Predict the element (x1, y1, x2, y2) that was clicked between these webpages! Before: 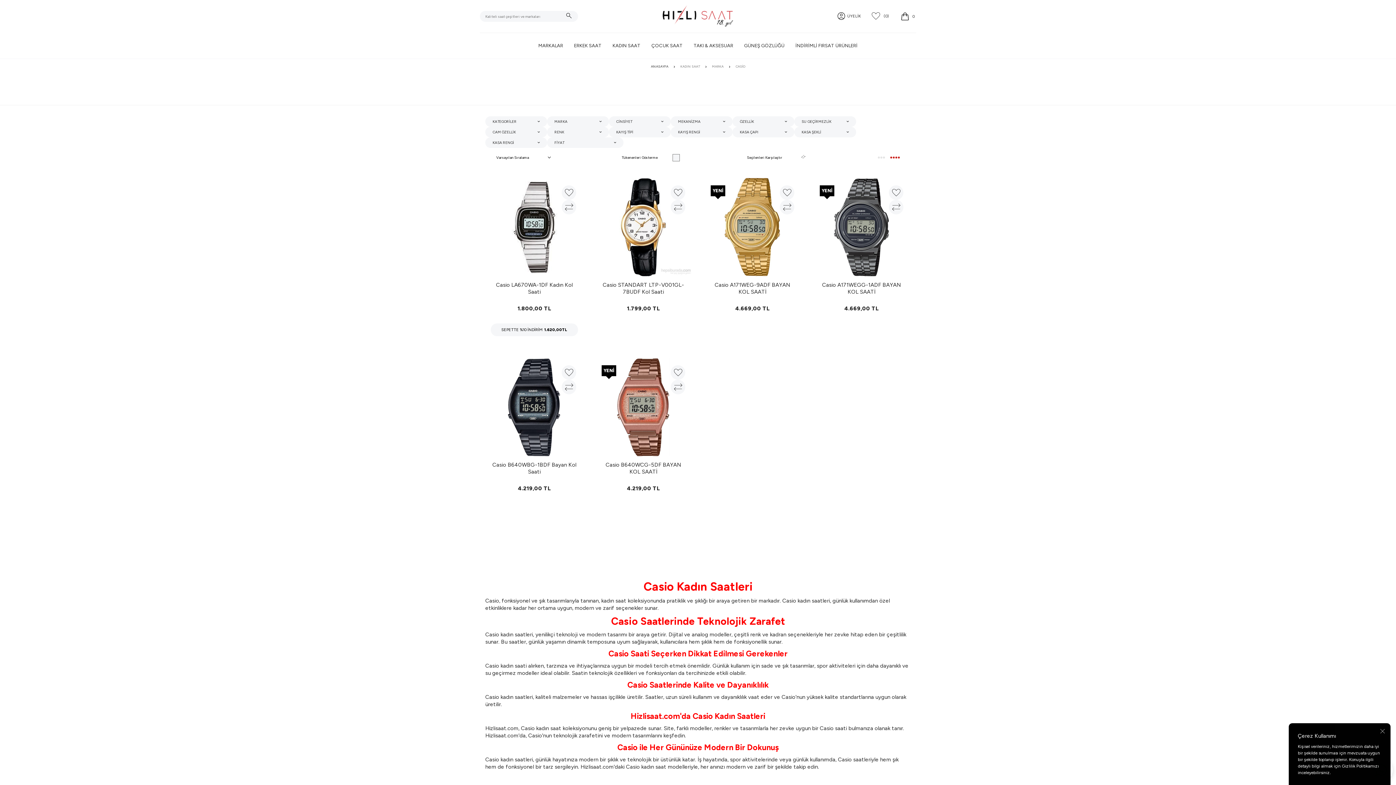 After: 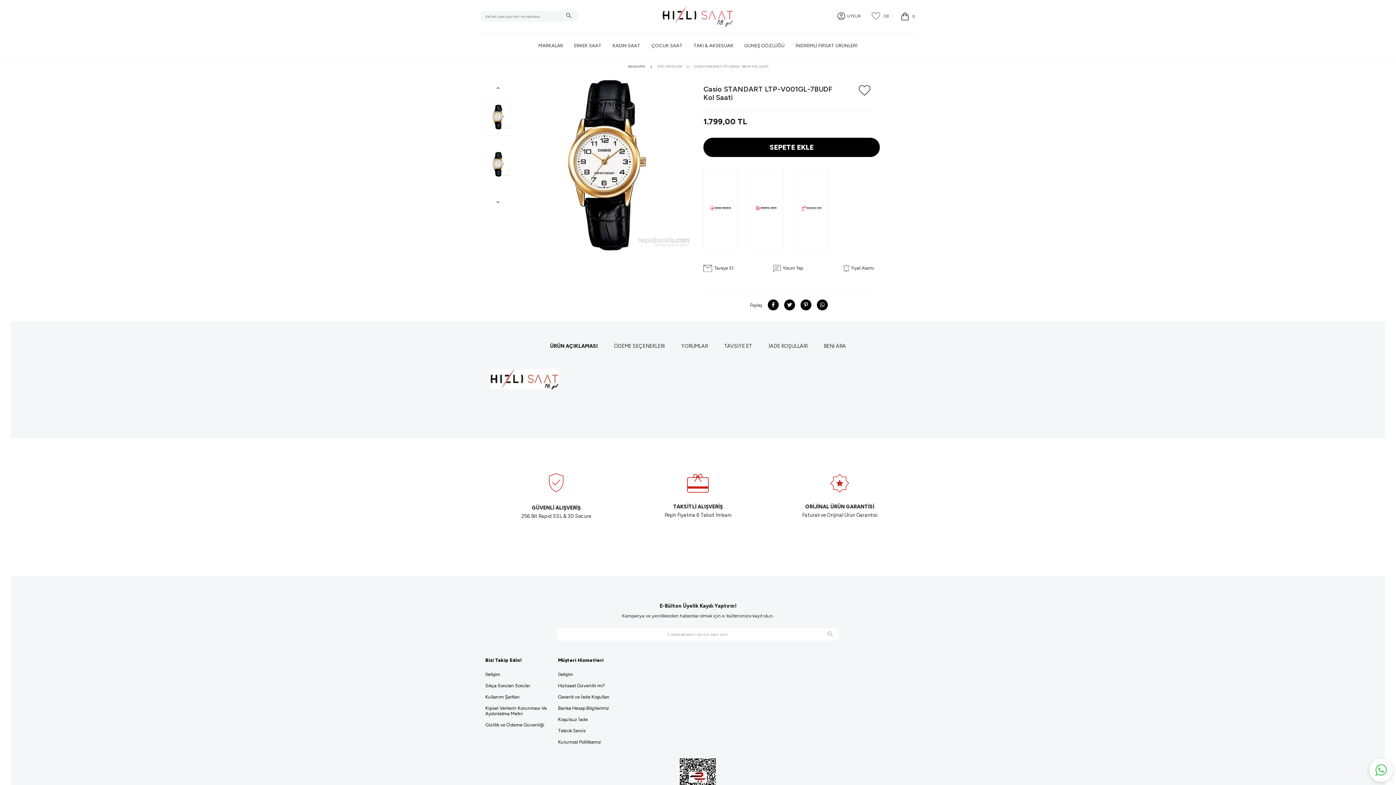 Action: bbox: (594, 281, 692, 300) label: Casio STANDART LTP-V001GL-7BUDF Kol Saati